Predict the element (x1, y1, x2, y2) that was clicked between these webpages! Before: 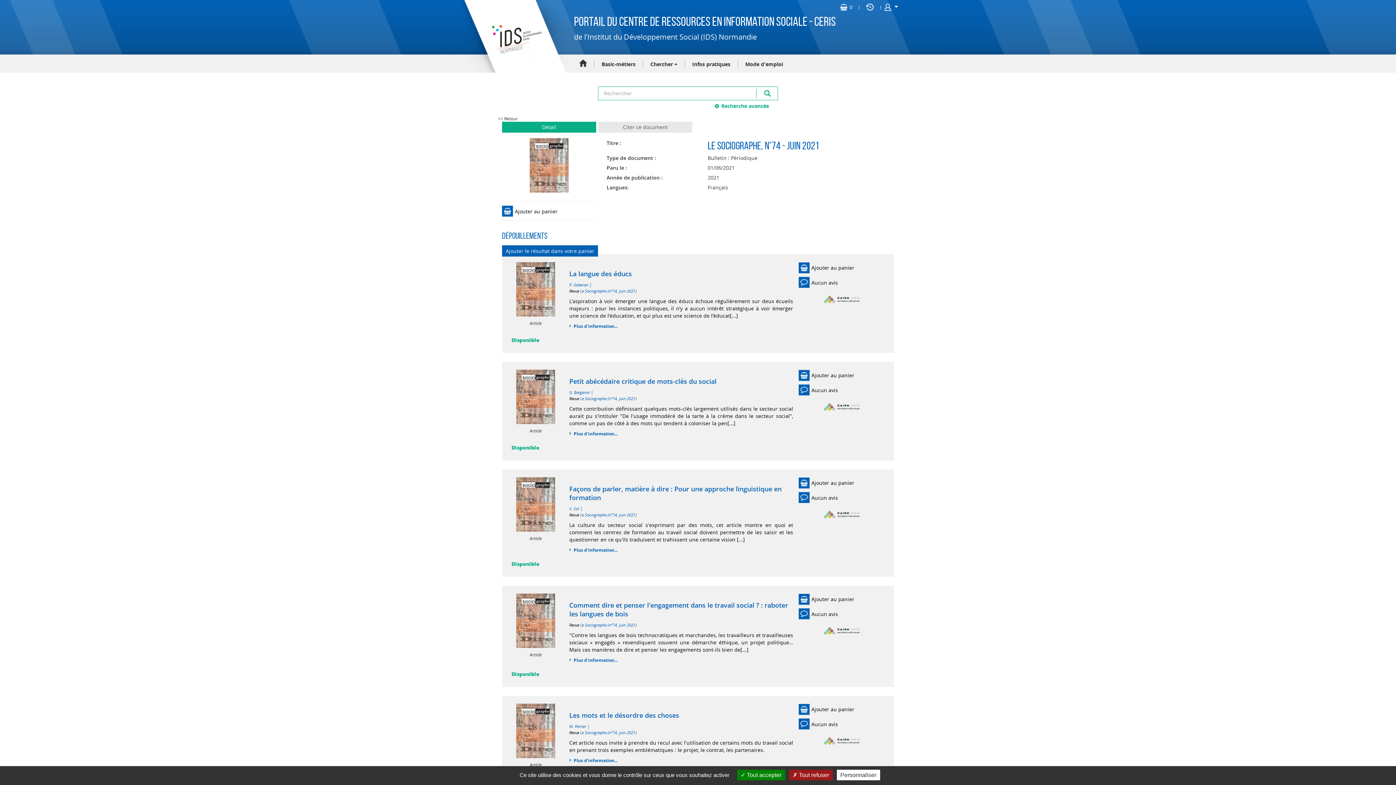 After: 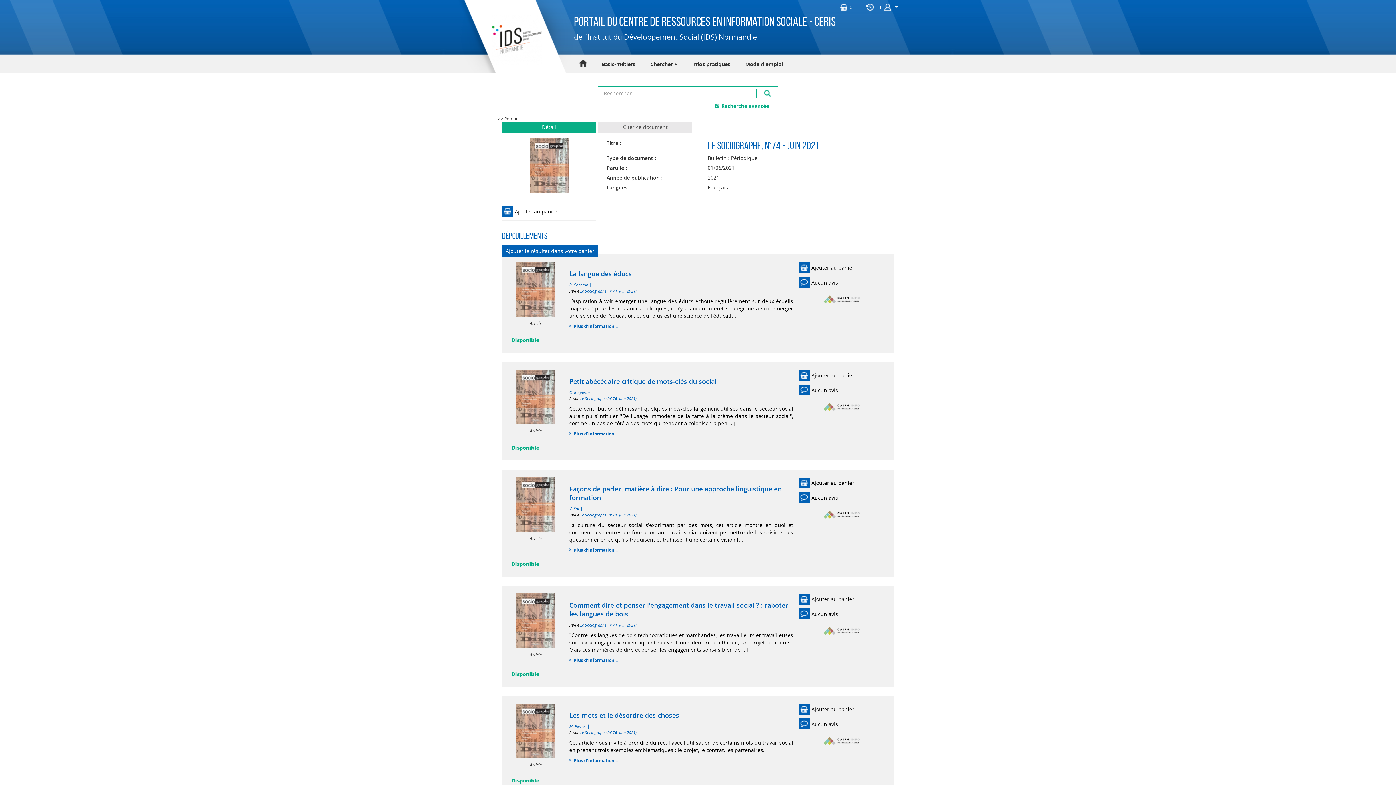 Action: label:  Tout accepter bbox: (737, 770, 785, 780)